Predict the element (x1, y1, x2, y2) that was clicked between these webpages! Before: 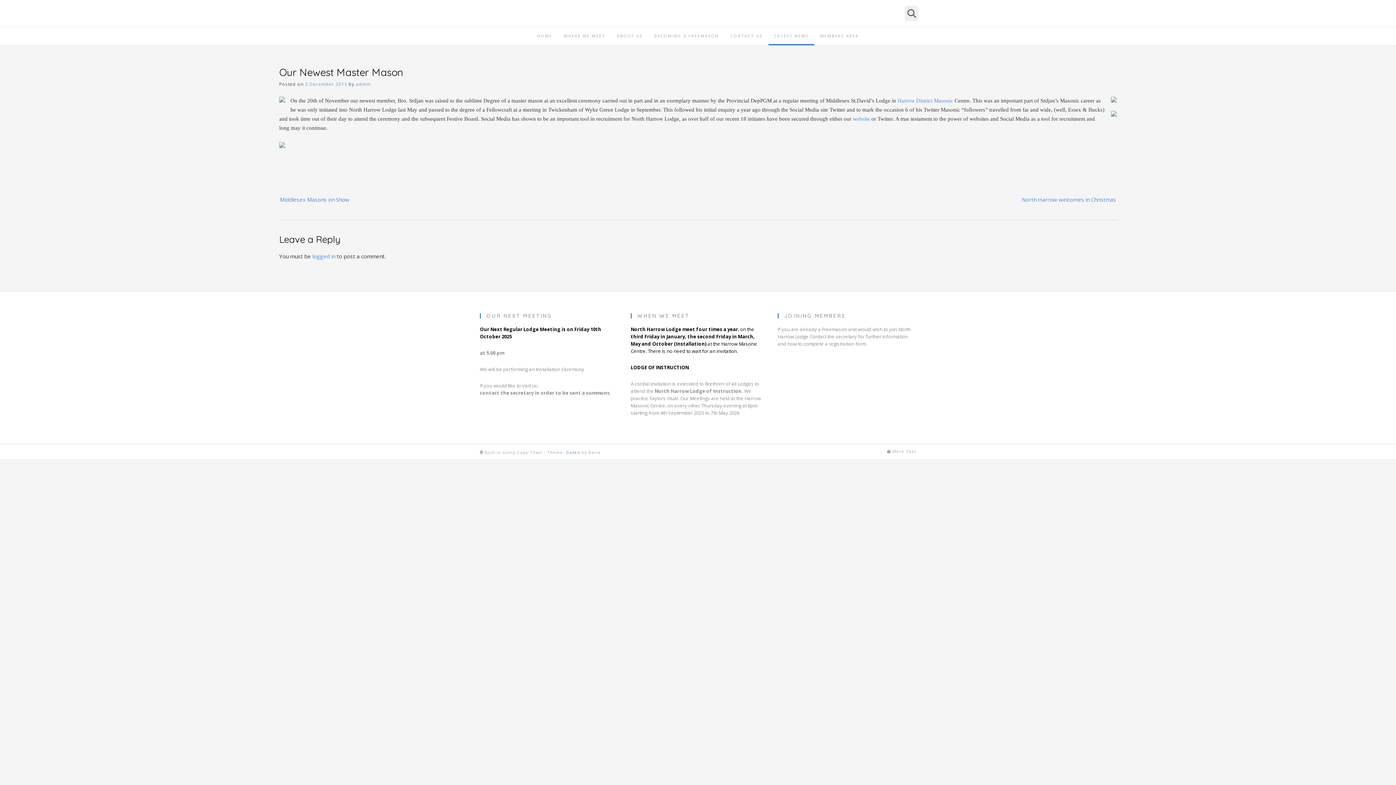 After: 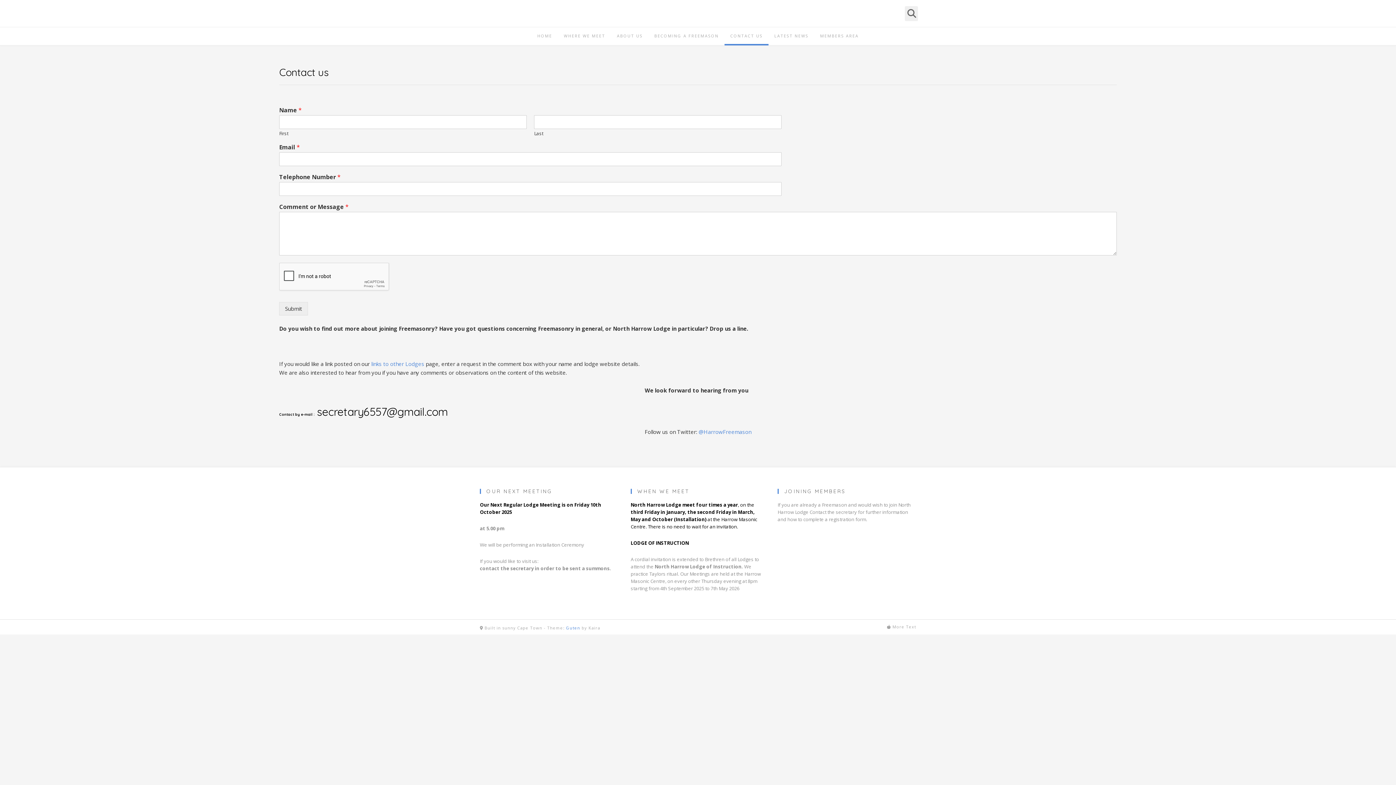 Action: bbox: (809, 333, 857, 340) label: Contact the secretary